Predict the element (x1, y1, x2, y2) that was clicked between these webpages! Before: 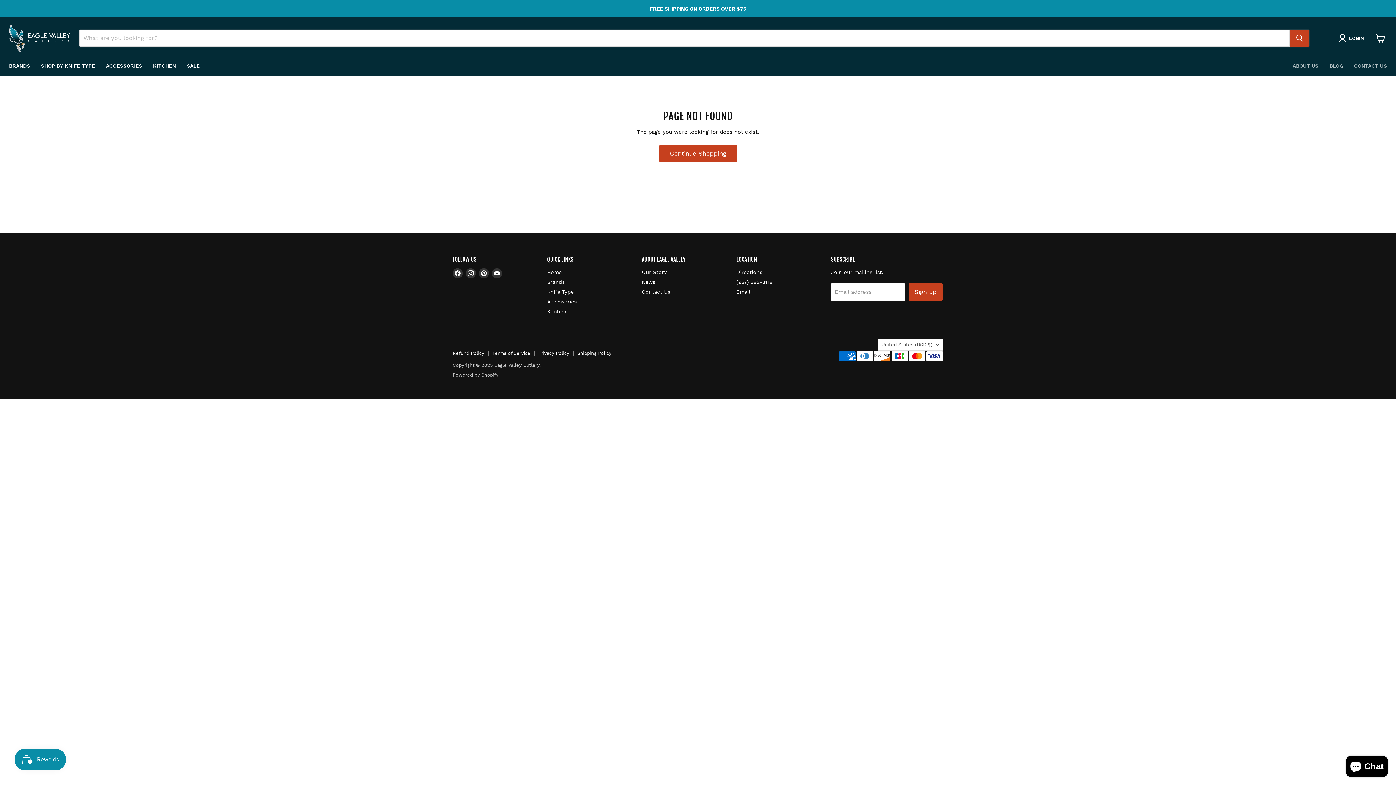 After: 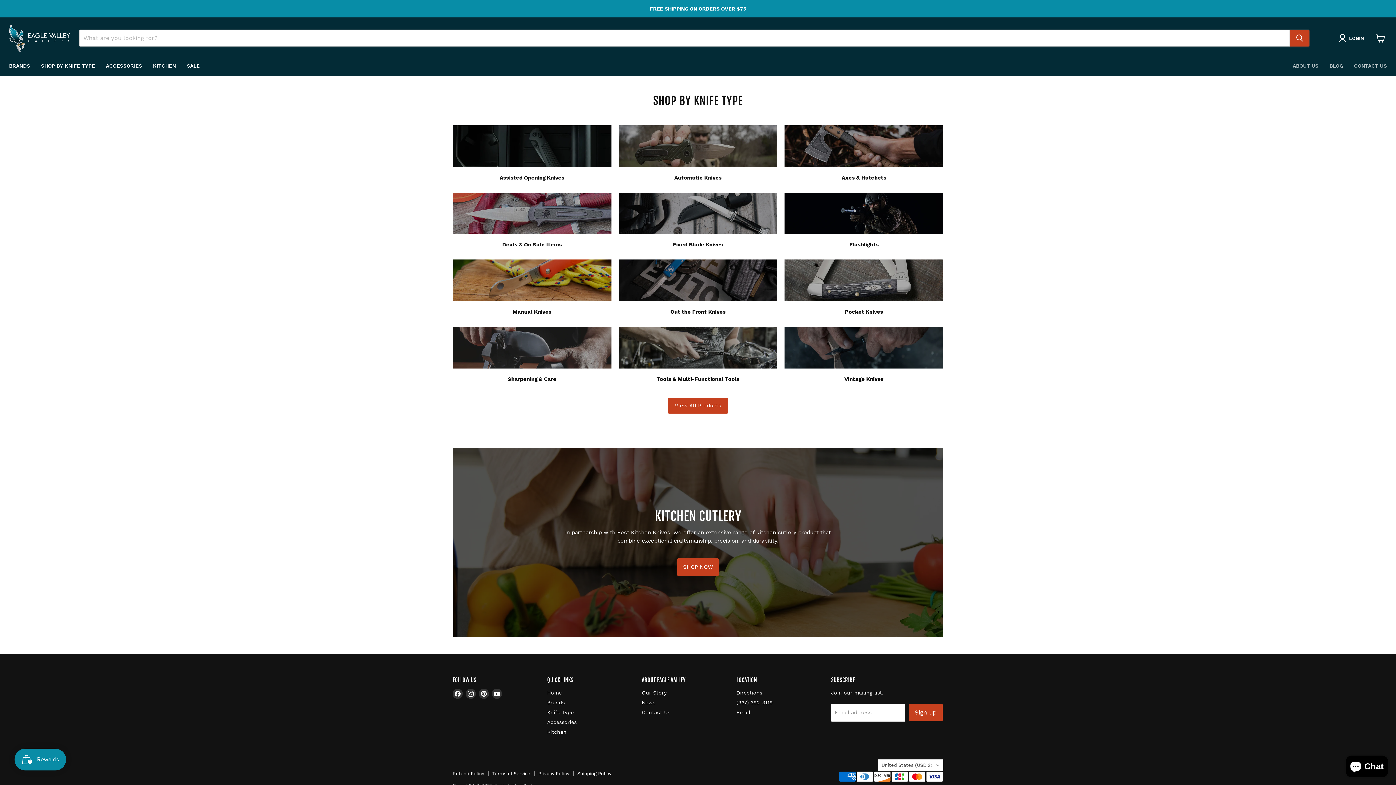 Action: bbox: (547, 289, 573, 294) label: Knife Type